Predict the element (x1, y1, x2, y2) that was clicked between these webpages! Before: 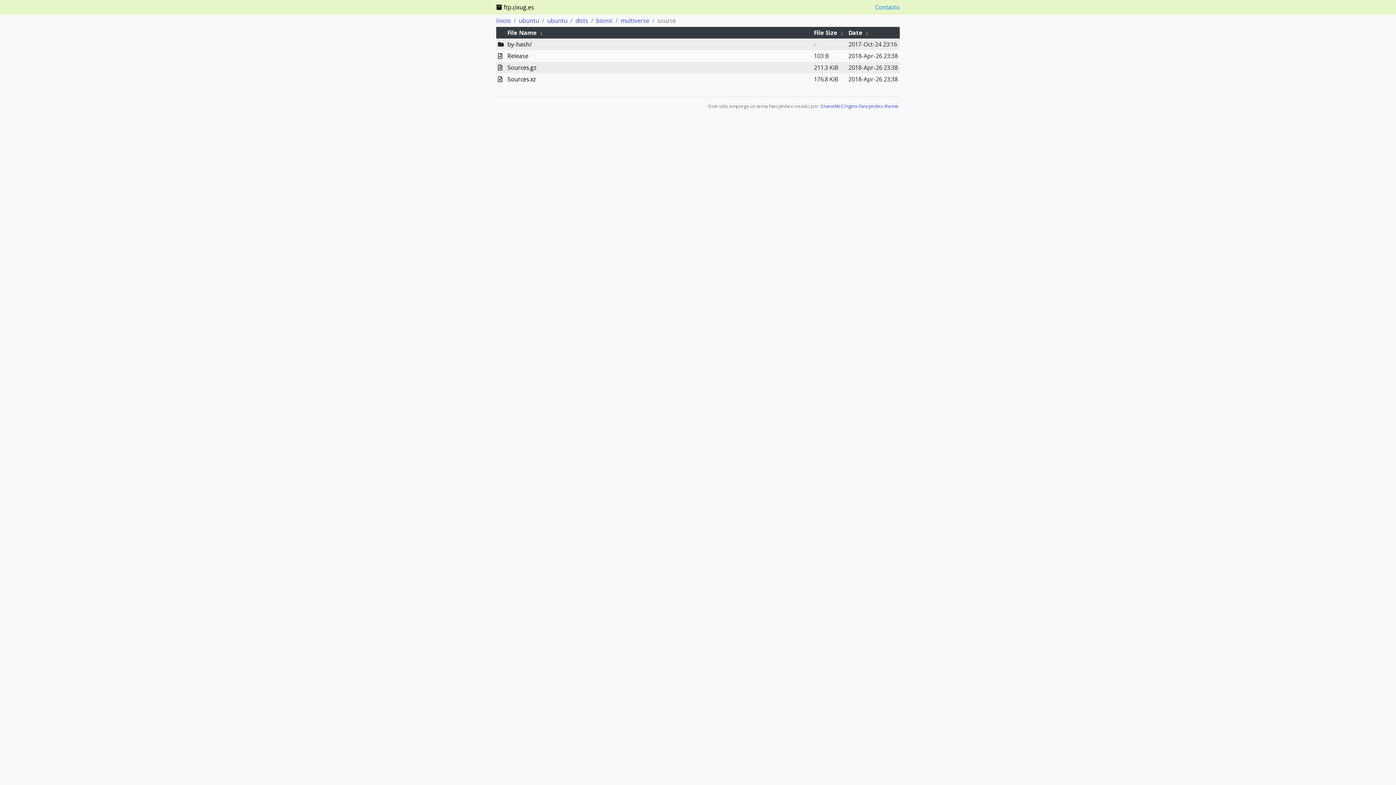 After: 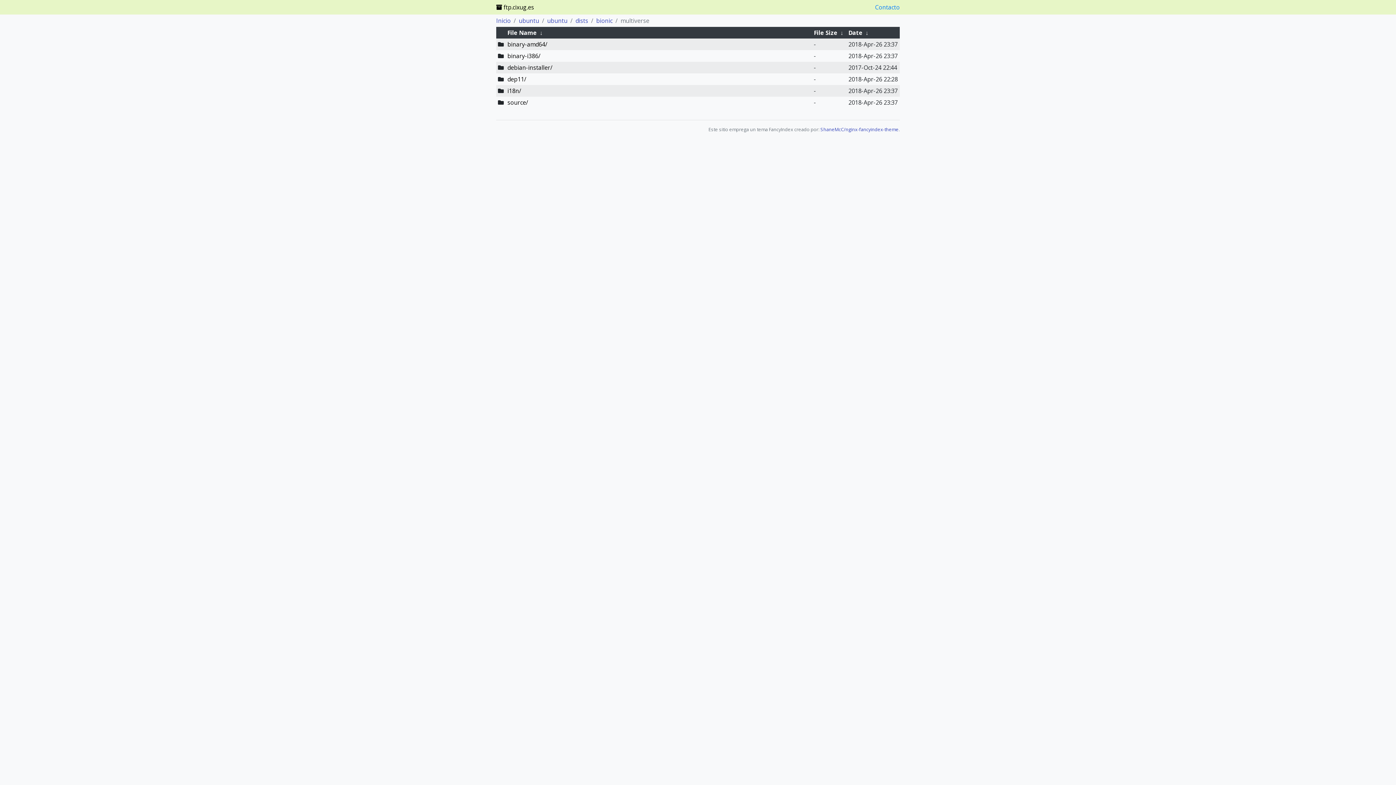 Action: label: multiverse bbox: (620, 16, 649, 24)